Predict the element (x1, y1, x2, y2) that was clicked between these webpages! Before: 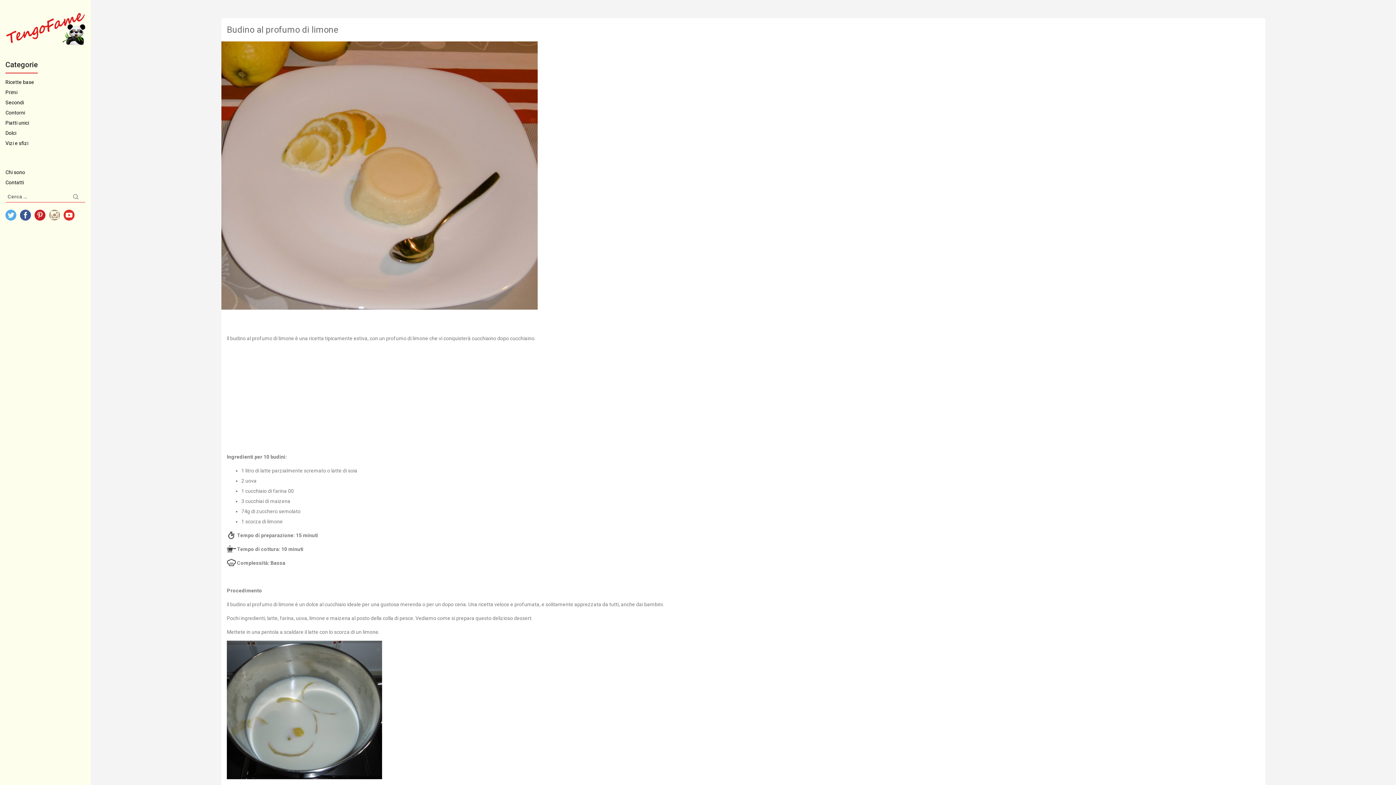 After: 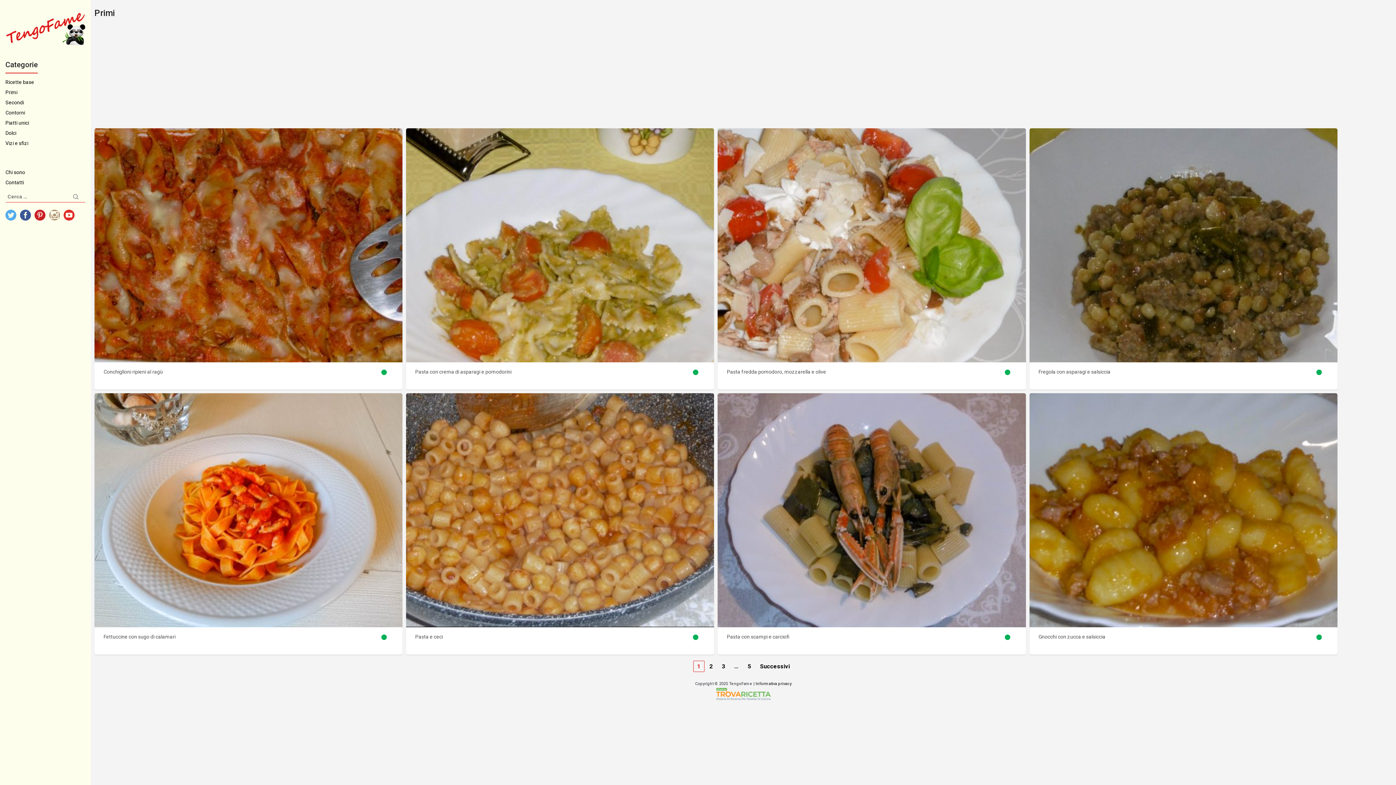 Action: bbox: (5, 89, 17, 95) label: Primi